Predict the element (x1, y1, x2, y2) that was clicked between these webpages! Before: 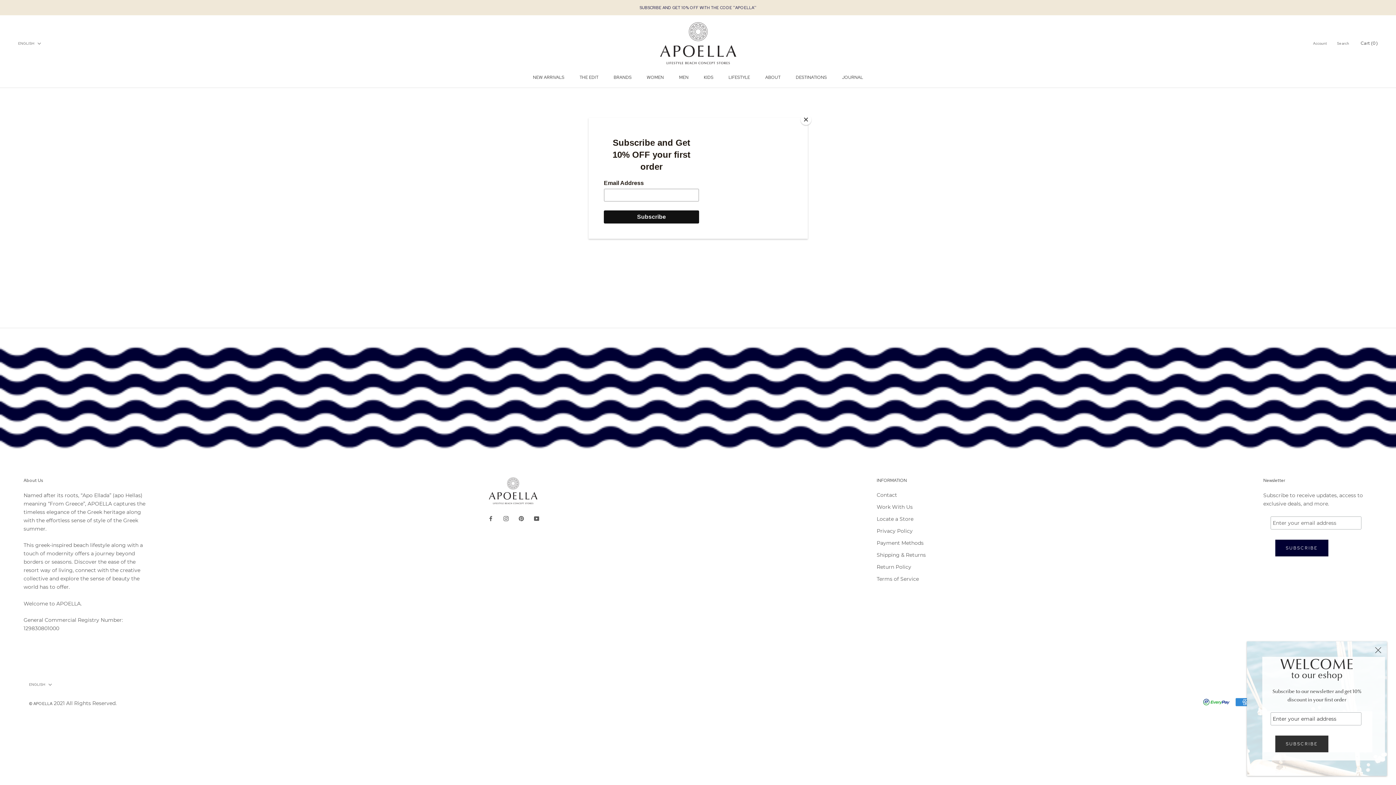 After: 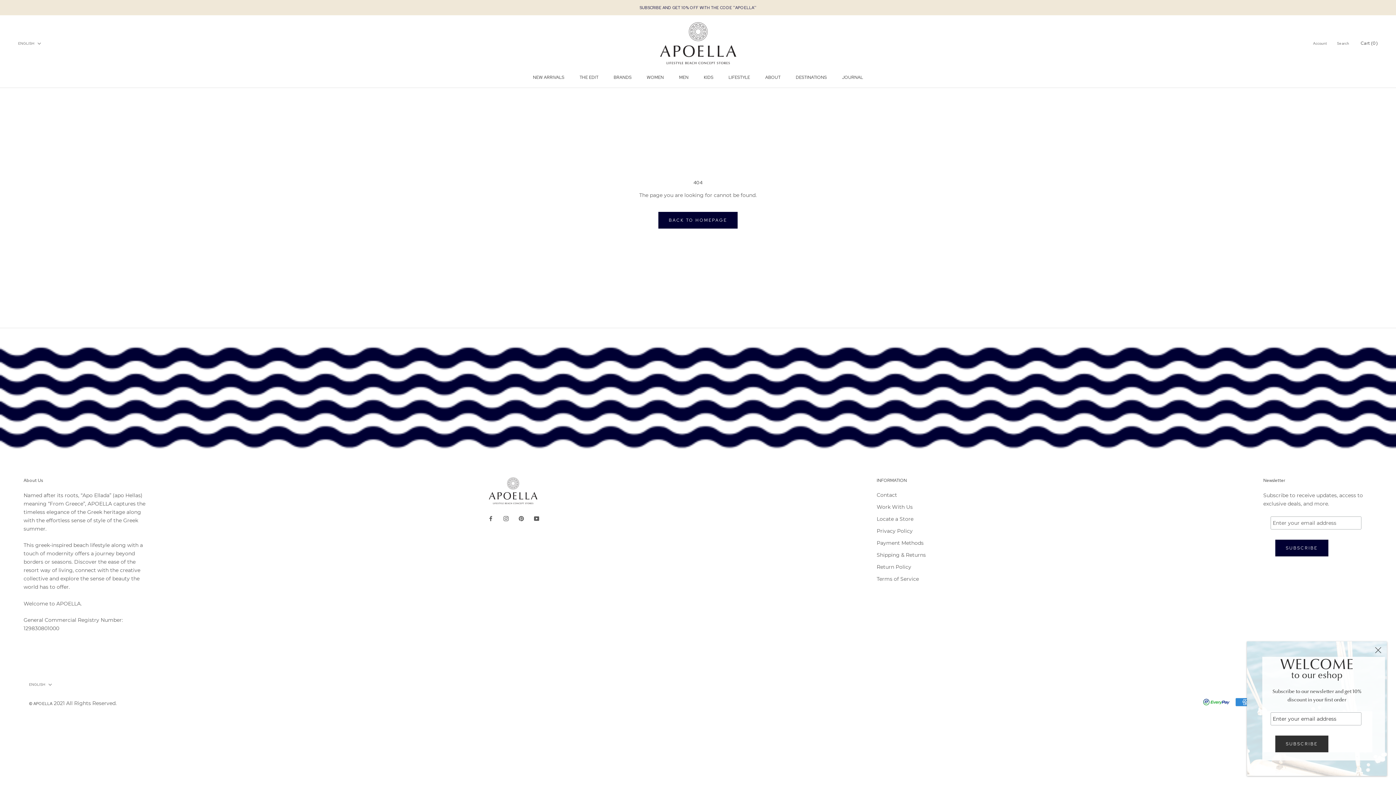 Action: bbox: (800, 114, 811, 125) label: Close